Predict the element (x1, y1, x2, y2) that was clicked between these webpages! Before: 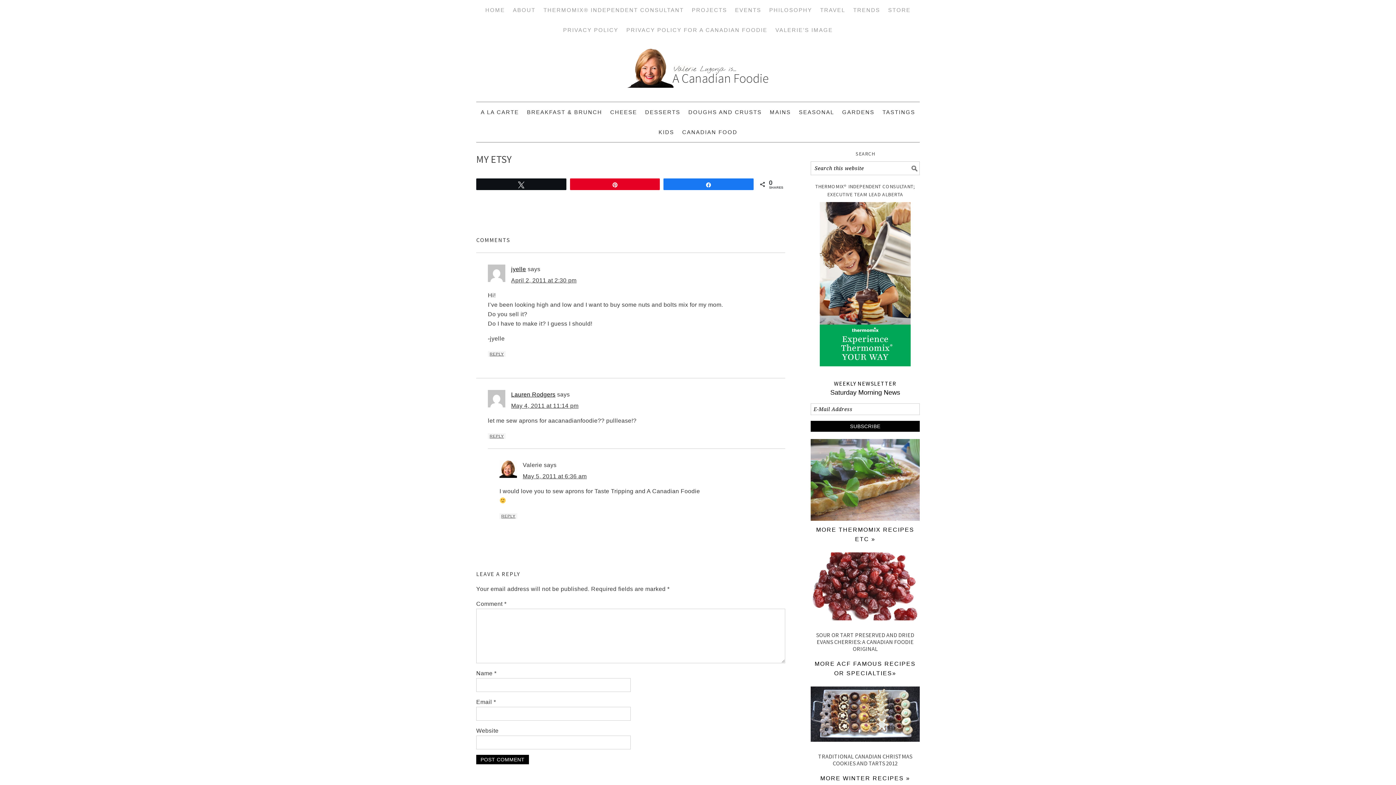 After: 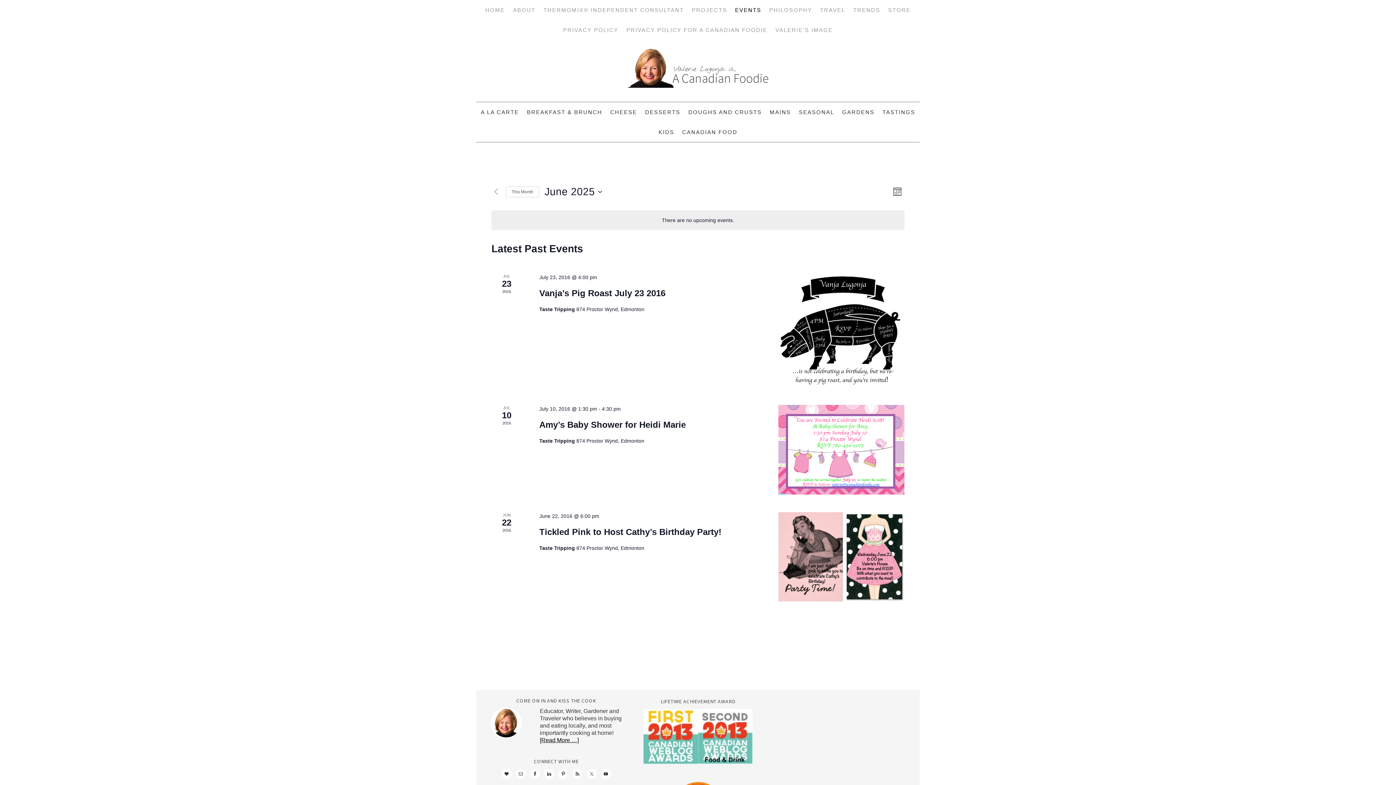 Action: label: EVENTS bbox: (731, 0, 765, 20)